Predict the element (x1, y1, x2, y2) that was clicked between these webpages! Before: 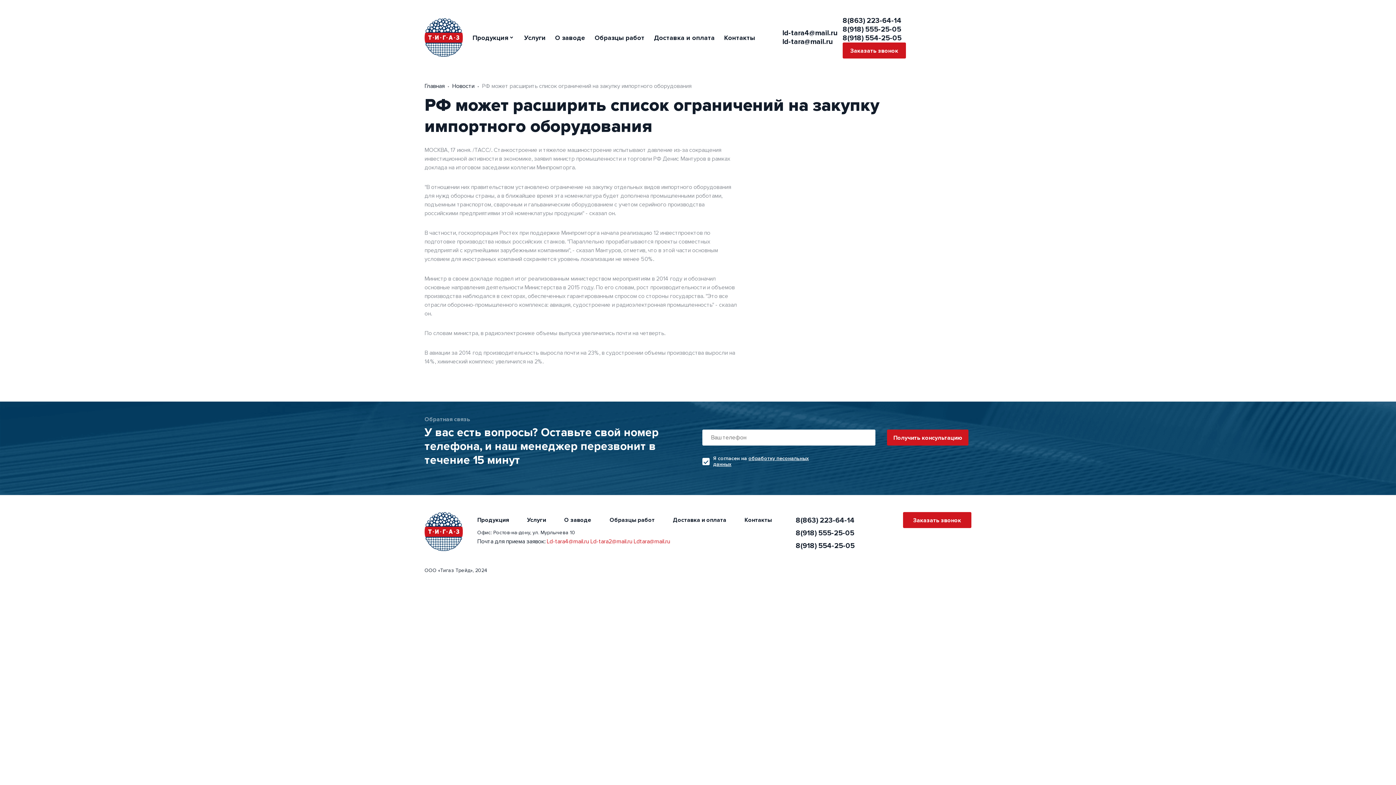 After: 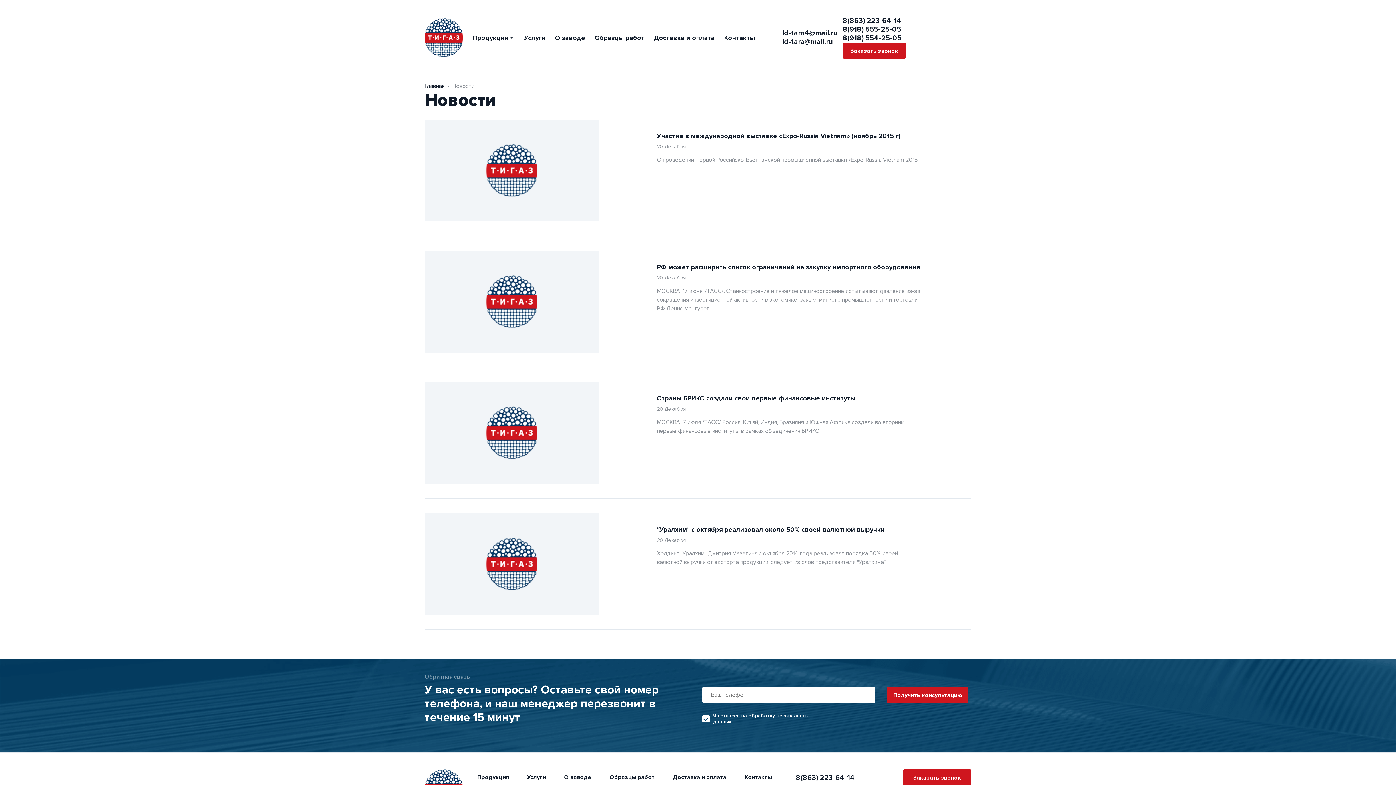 Action: label: Новости bbox: (452, 82, 478, 89)